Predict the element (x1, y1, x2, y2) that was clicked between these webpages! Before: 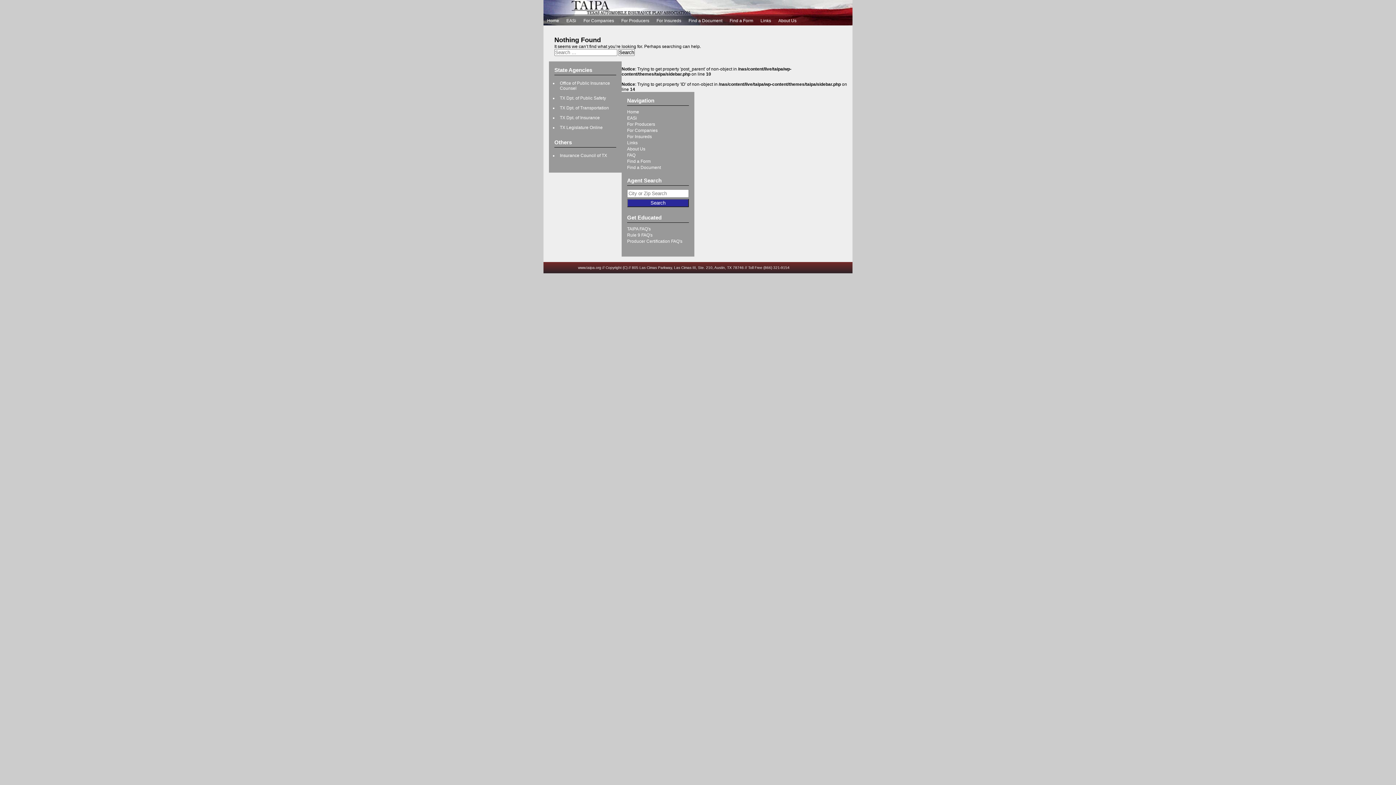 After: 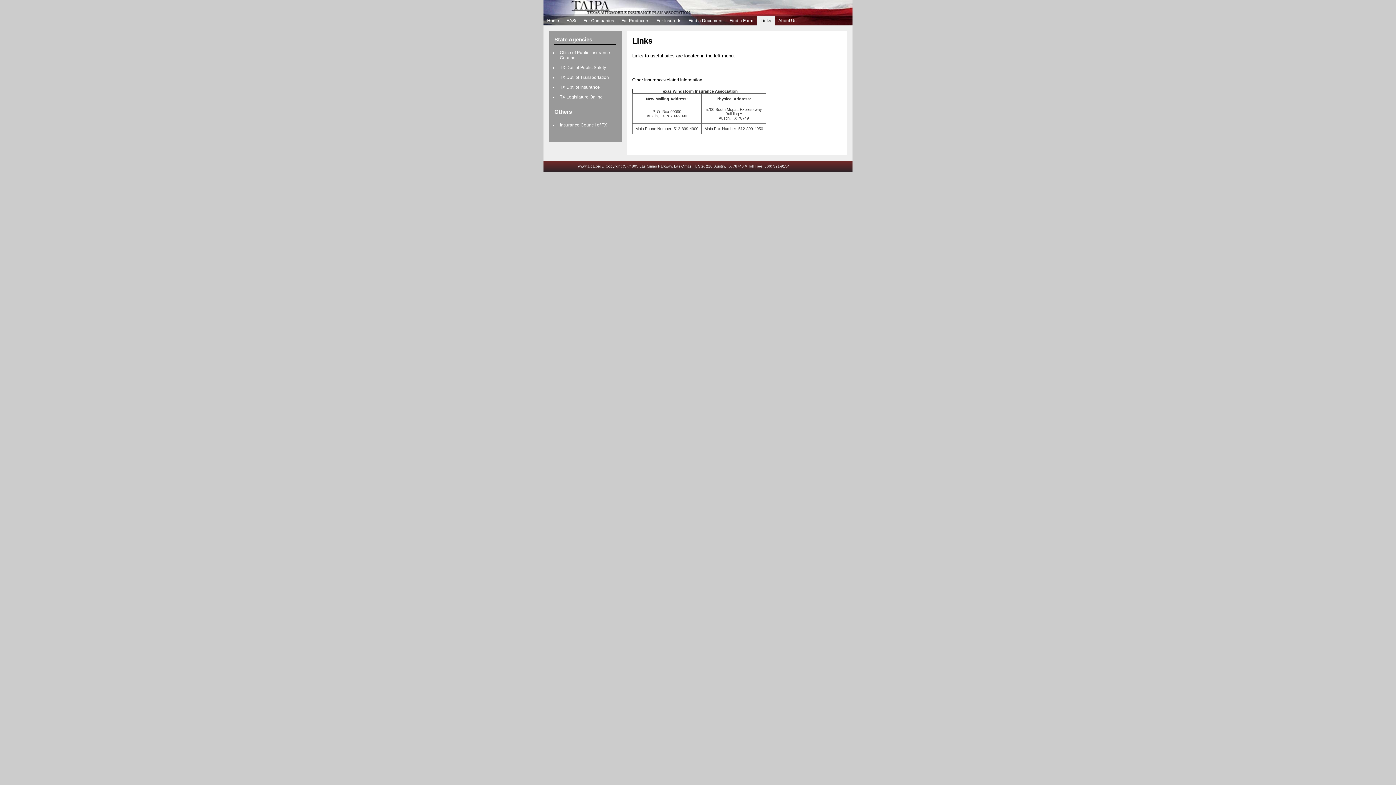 Action: label: Links bbox: (757, 16, 774, 25)